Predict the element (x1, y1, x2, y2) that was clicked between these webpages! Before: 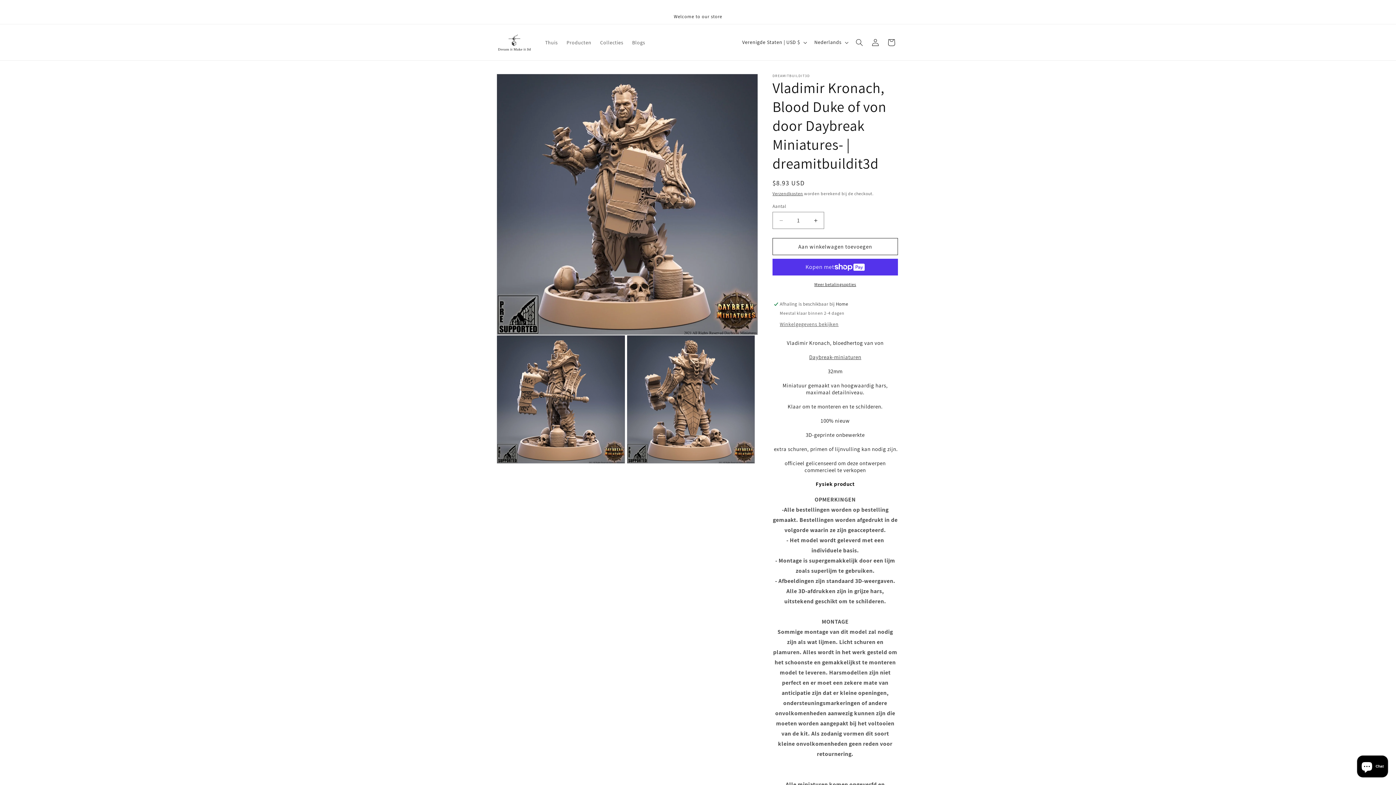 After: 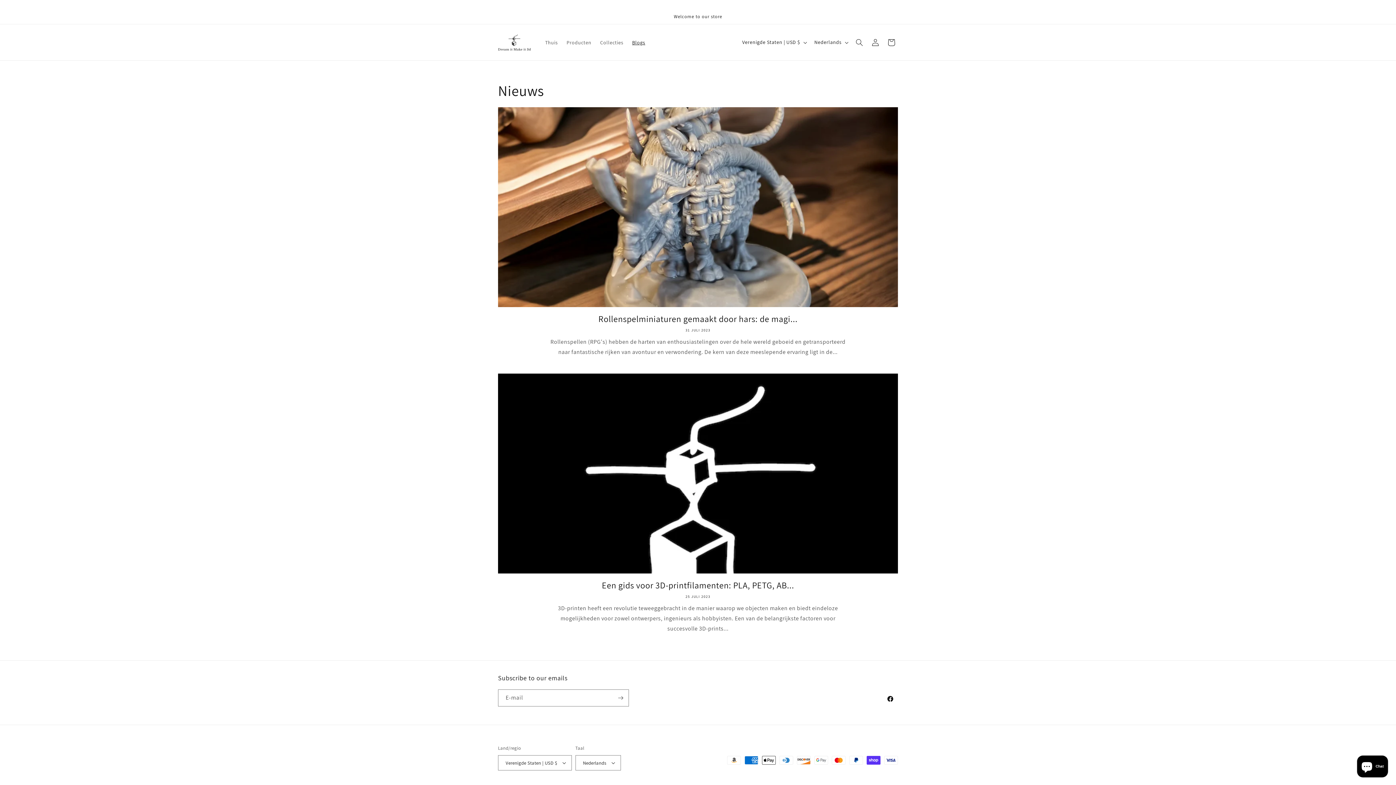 Action: label: Blogs bbox: (627, 34, 649, 50)